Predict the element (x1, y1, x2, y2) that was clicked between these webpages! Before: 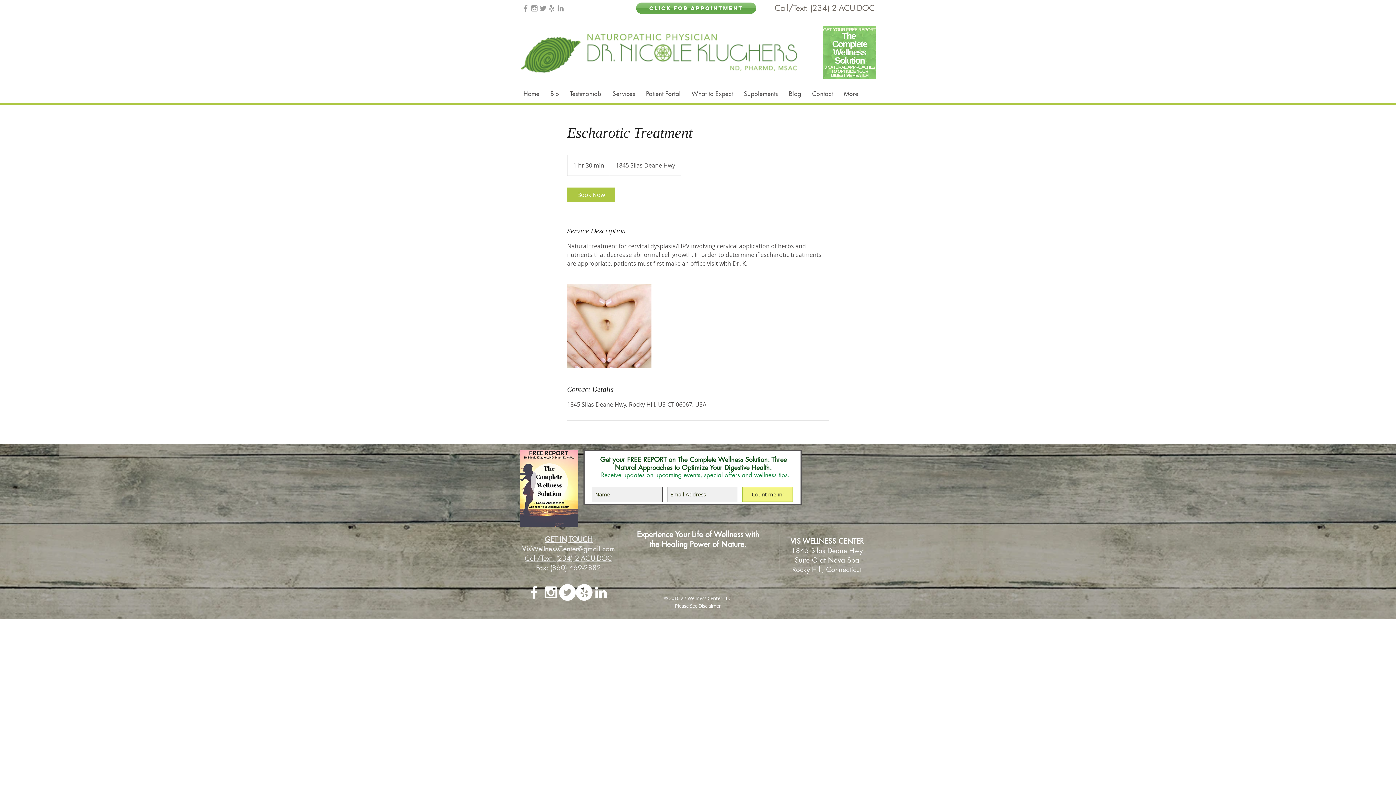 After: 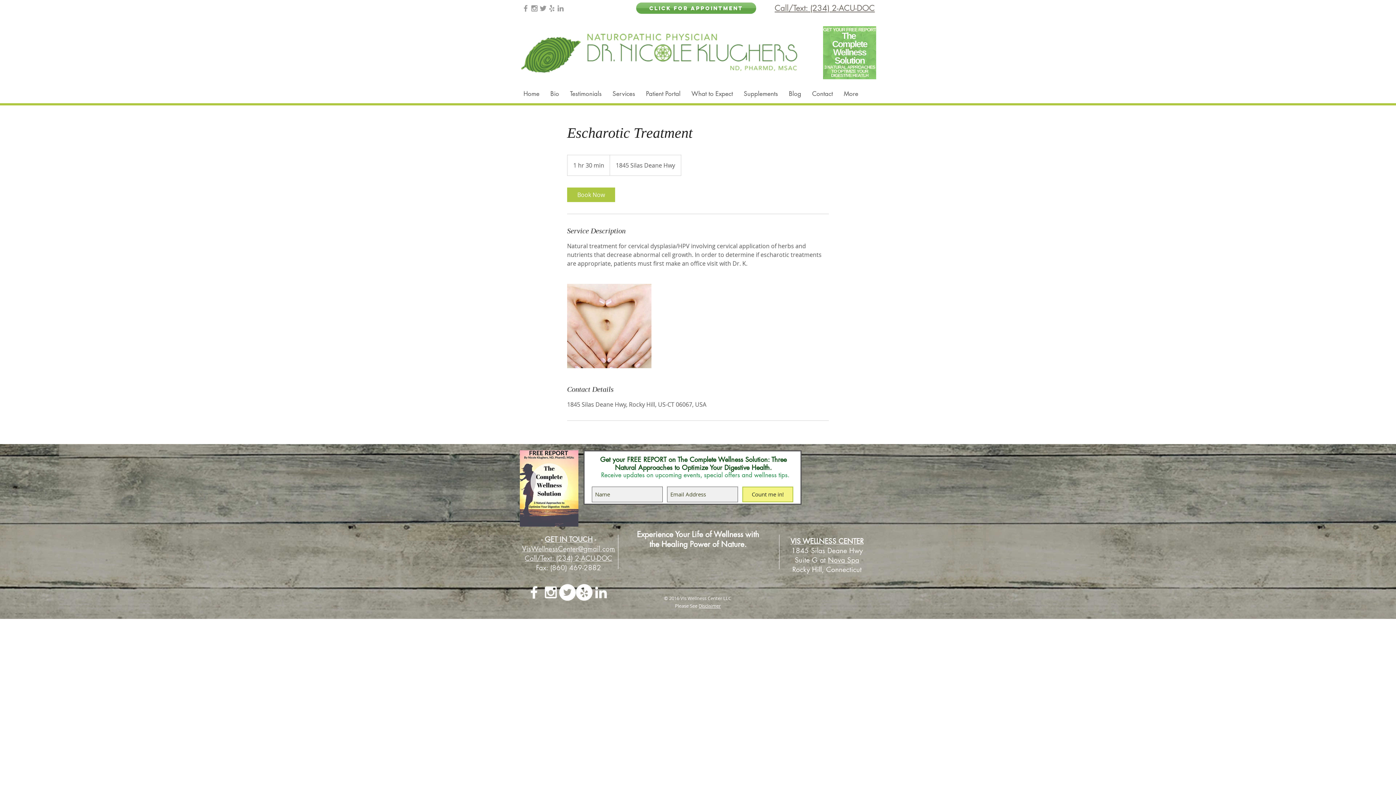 Action: bbox: (522, 544, 615, 553) label: VisWellnessCenter@gmail.com